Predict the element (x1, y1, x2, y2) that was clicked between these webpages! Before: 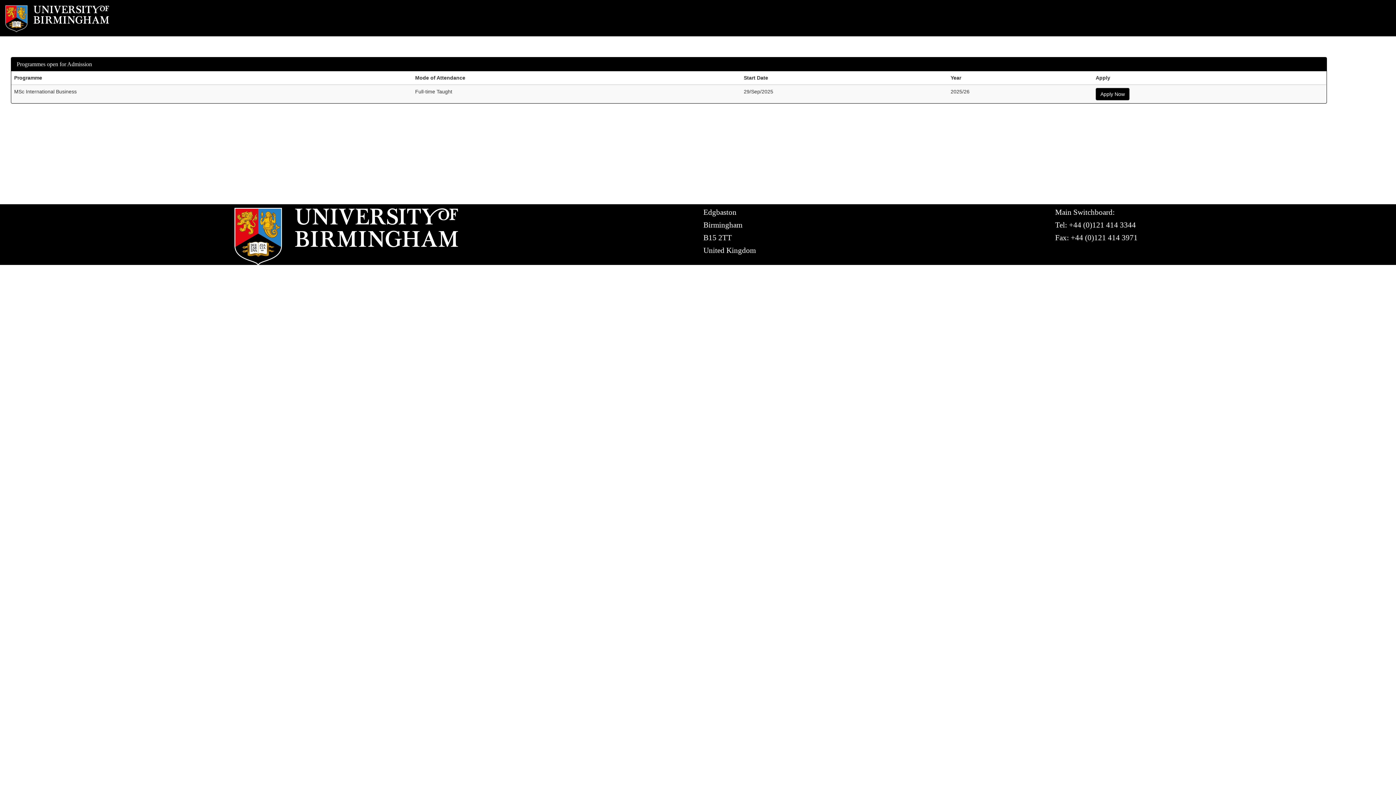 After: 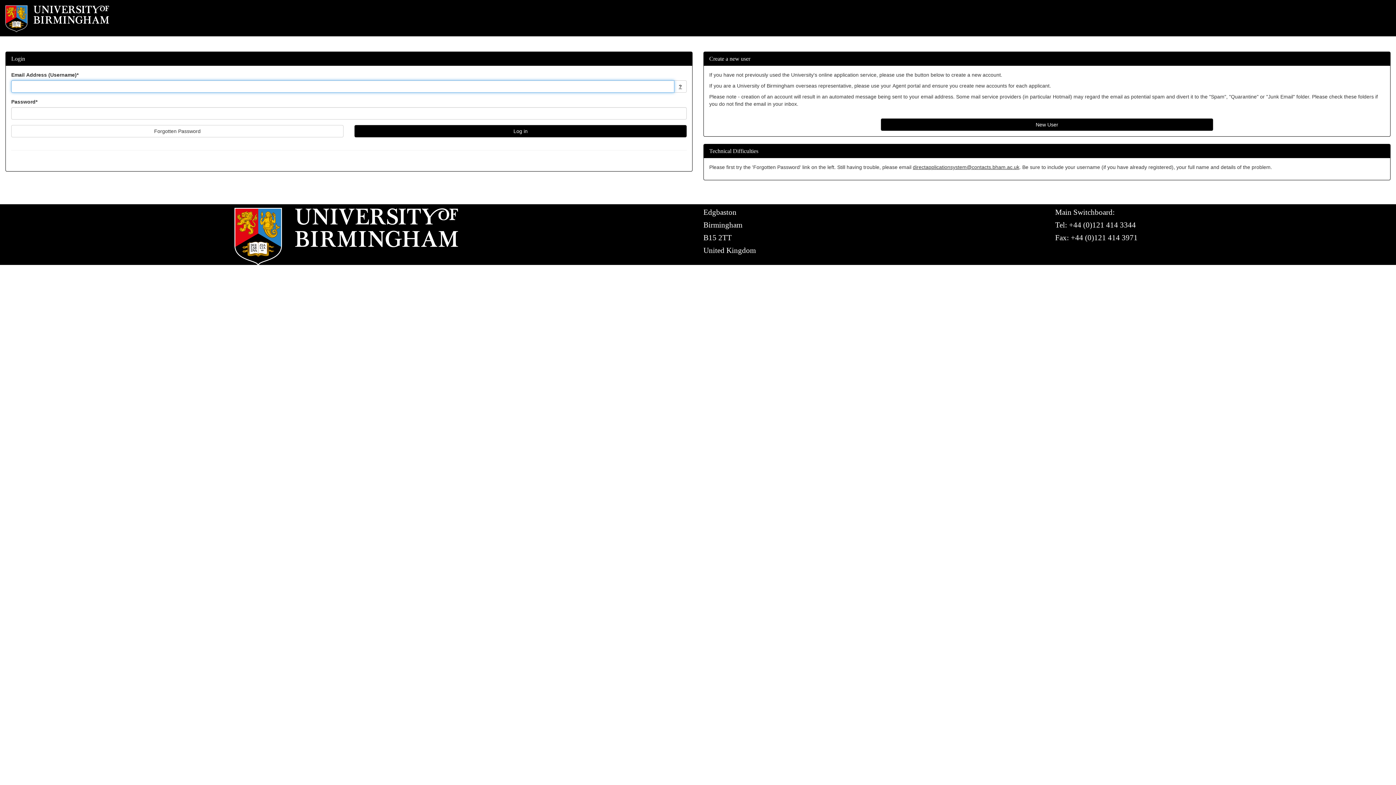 Action: label: Apply Now bbox: (1096, 88, 1129, 100)